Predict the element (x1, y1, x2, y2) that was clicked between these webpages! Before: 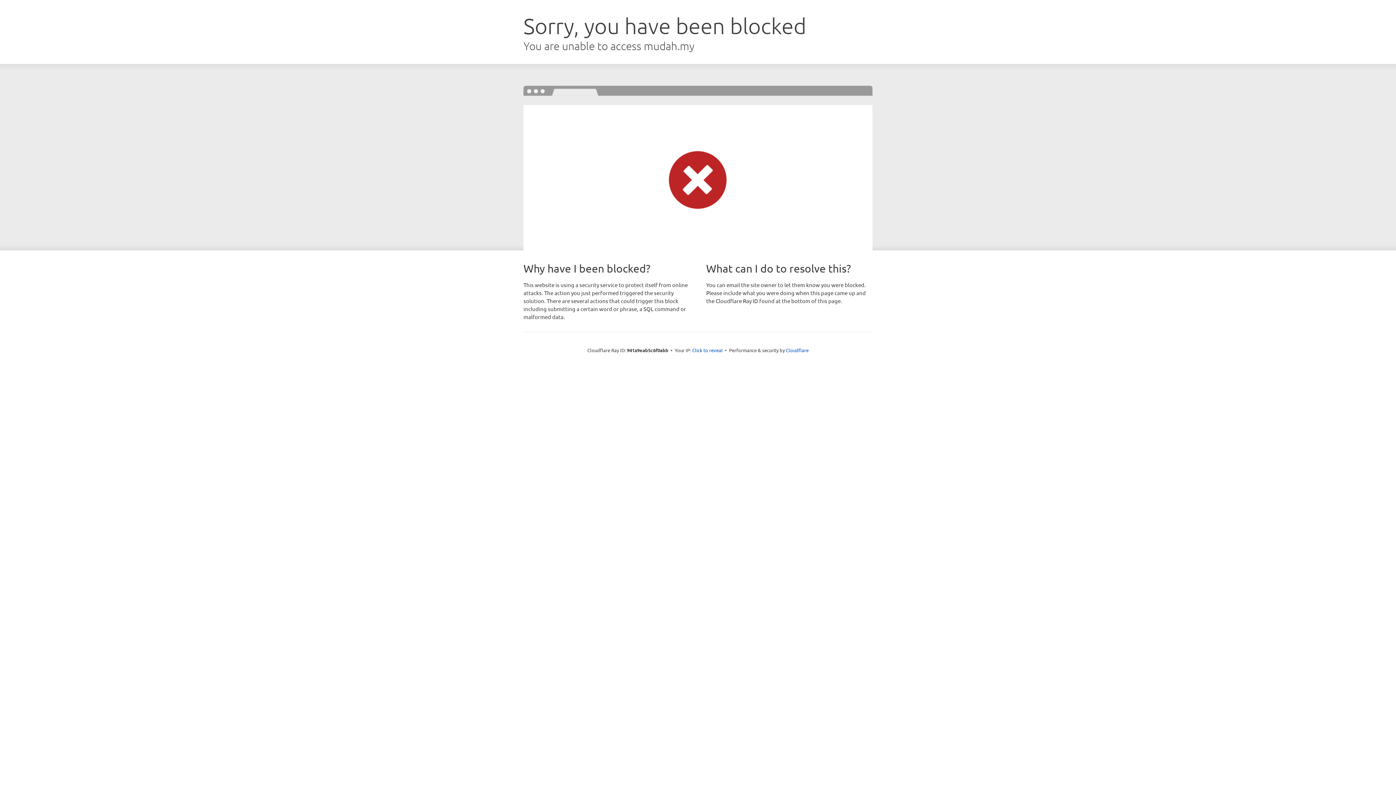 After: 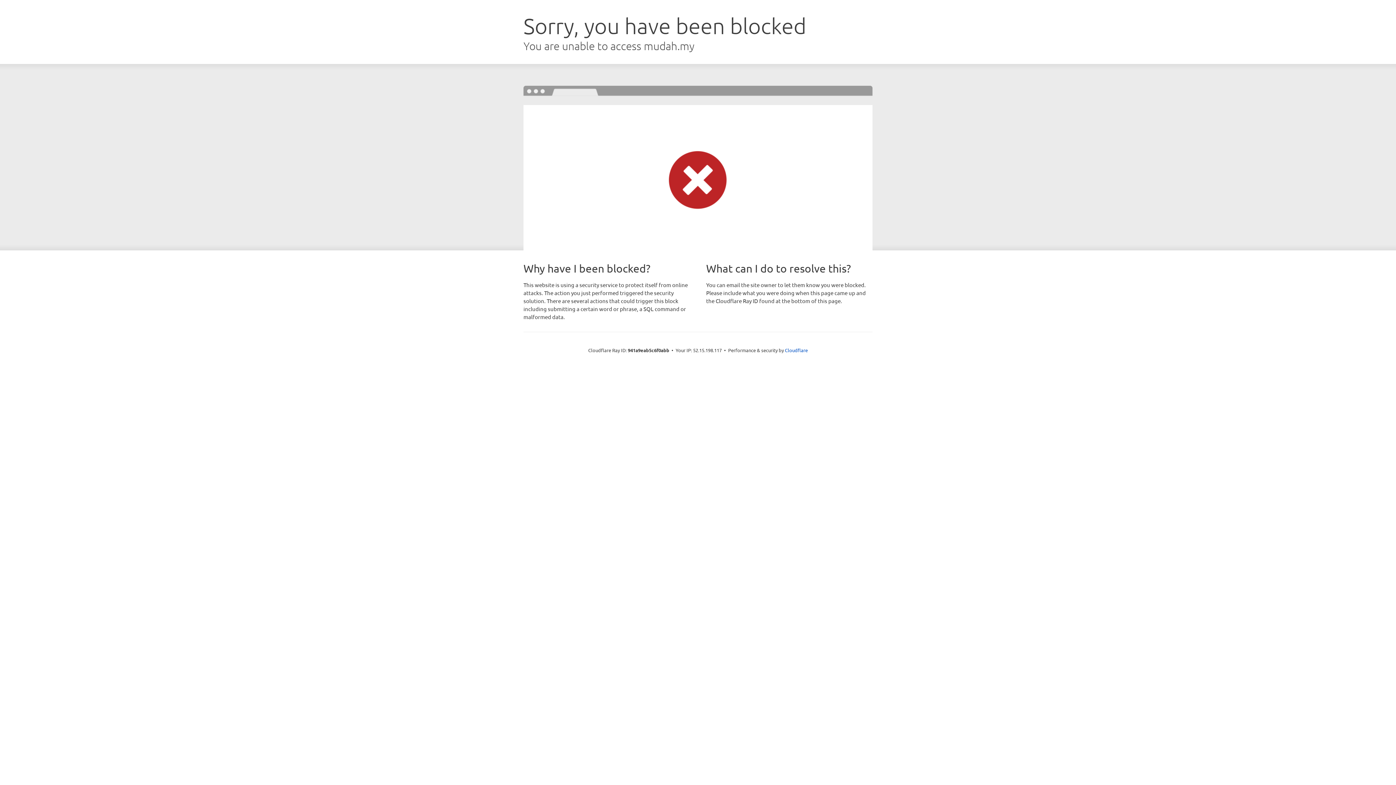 Action: bbox: (692, 346, 722, 353) label: Click to reveal